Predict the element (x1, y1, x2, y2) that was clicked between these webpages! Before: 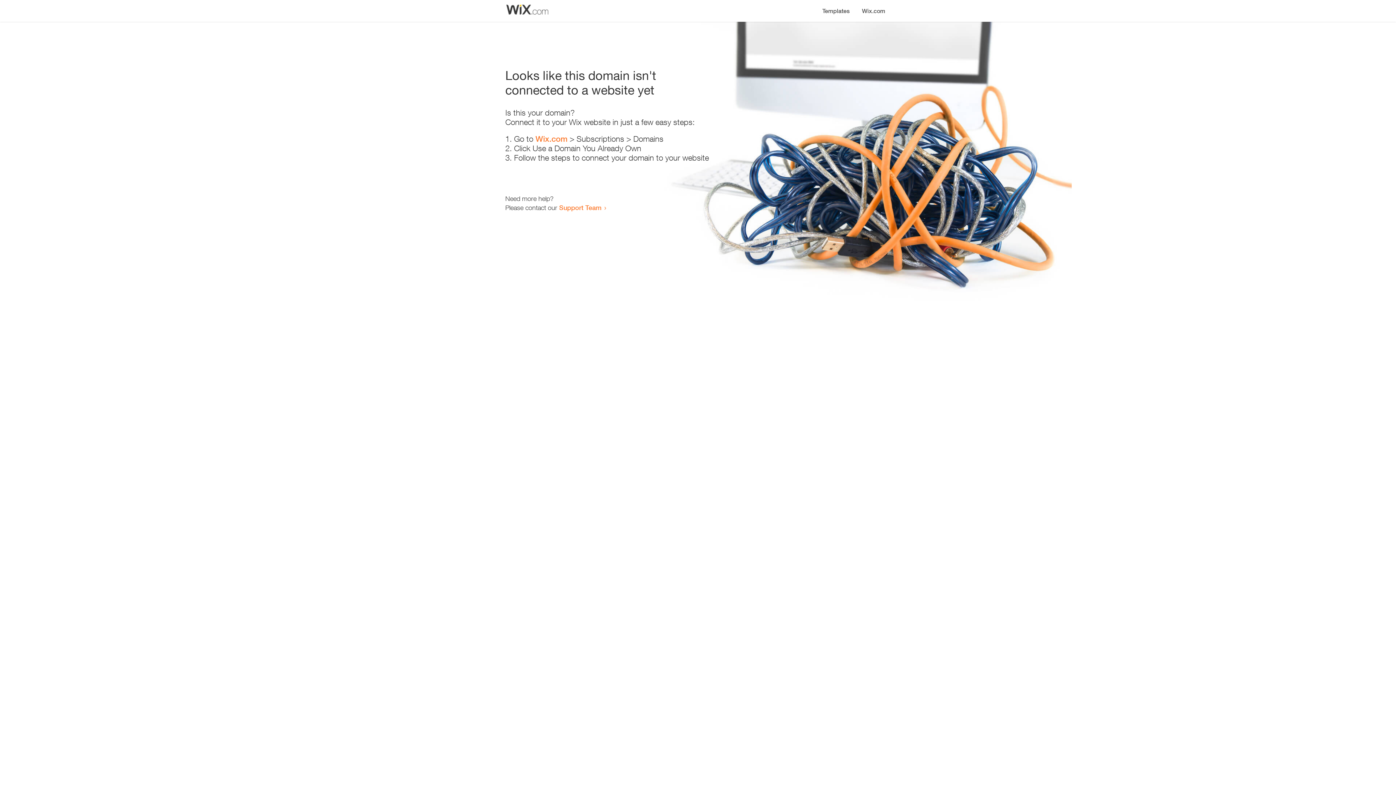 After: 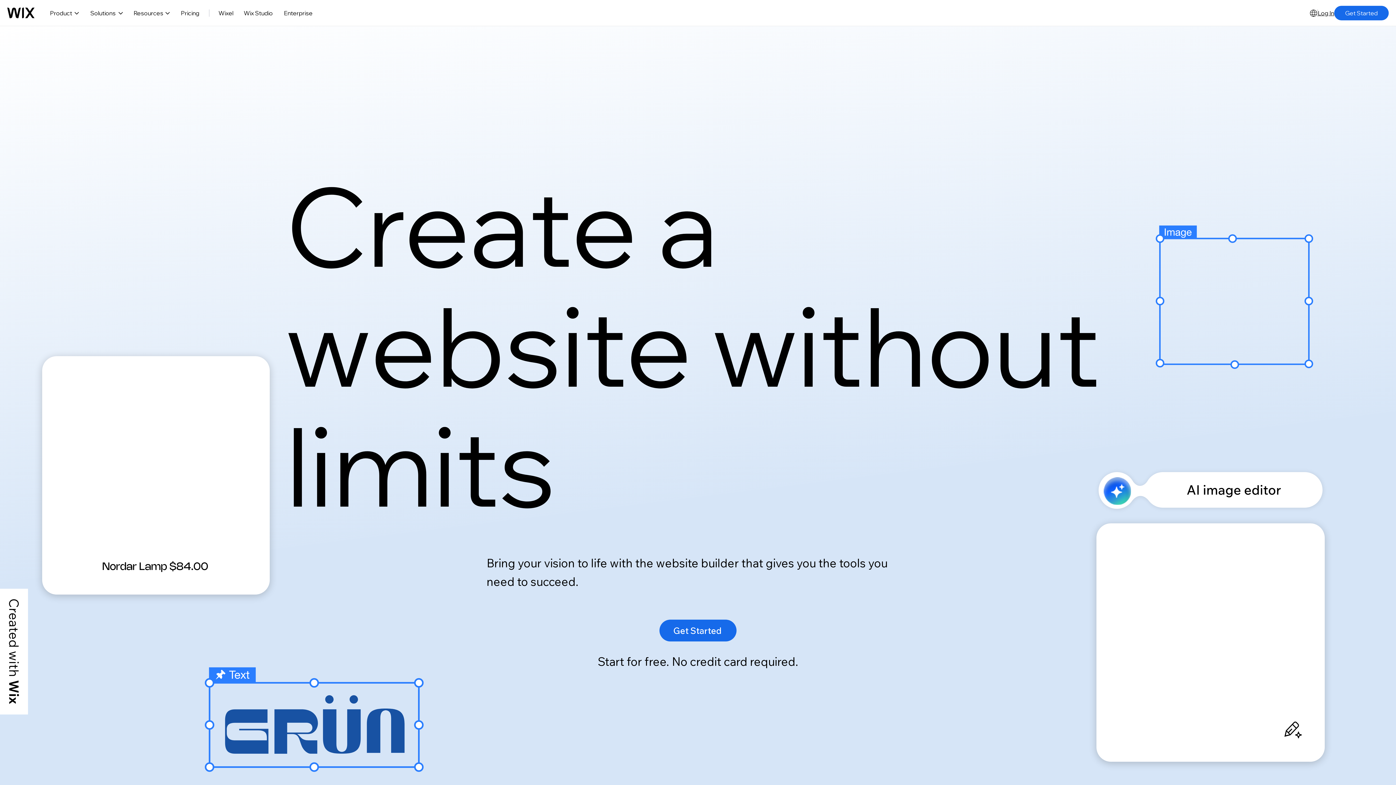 Action: label: Wix.com bbox: (535, 134, 567, 143)